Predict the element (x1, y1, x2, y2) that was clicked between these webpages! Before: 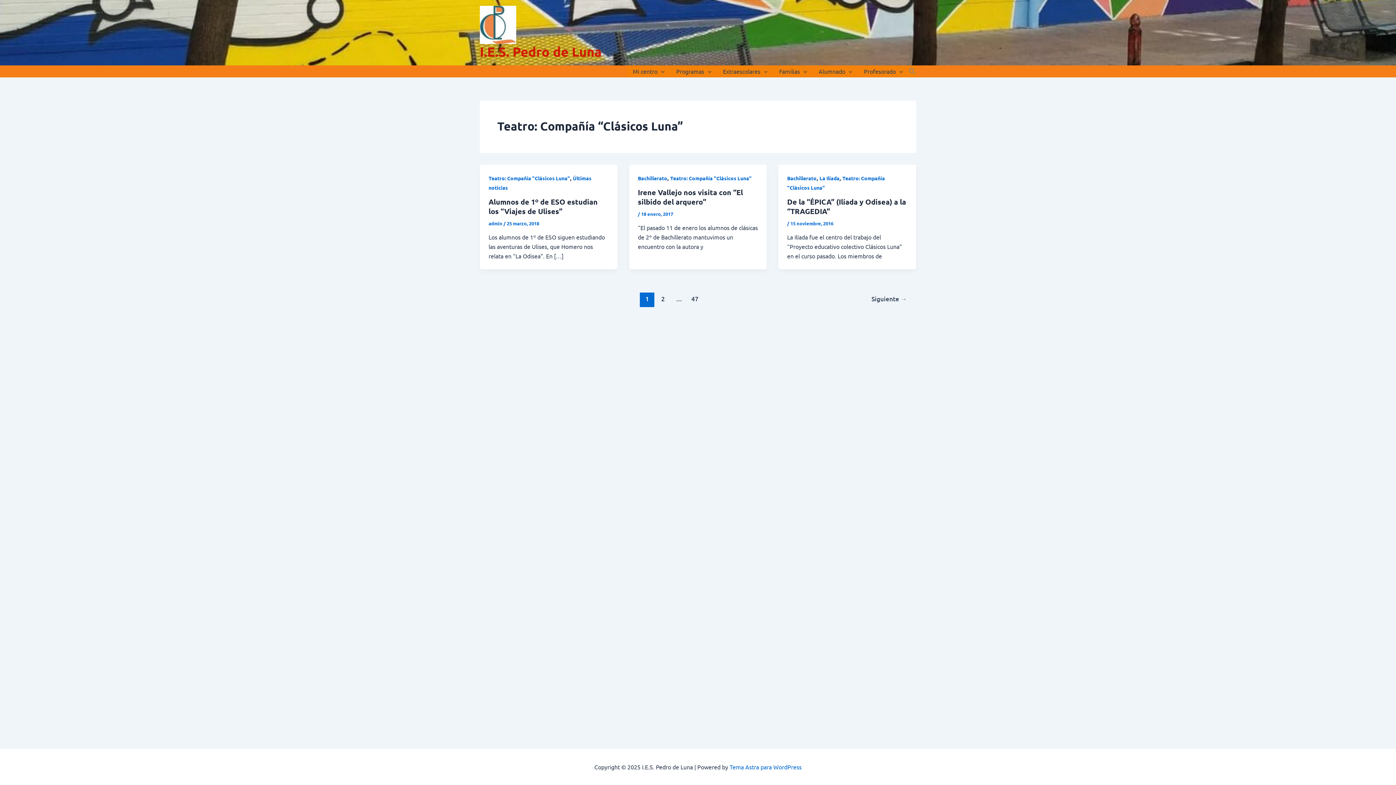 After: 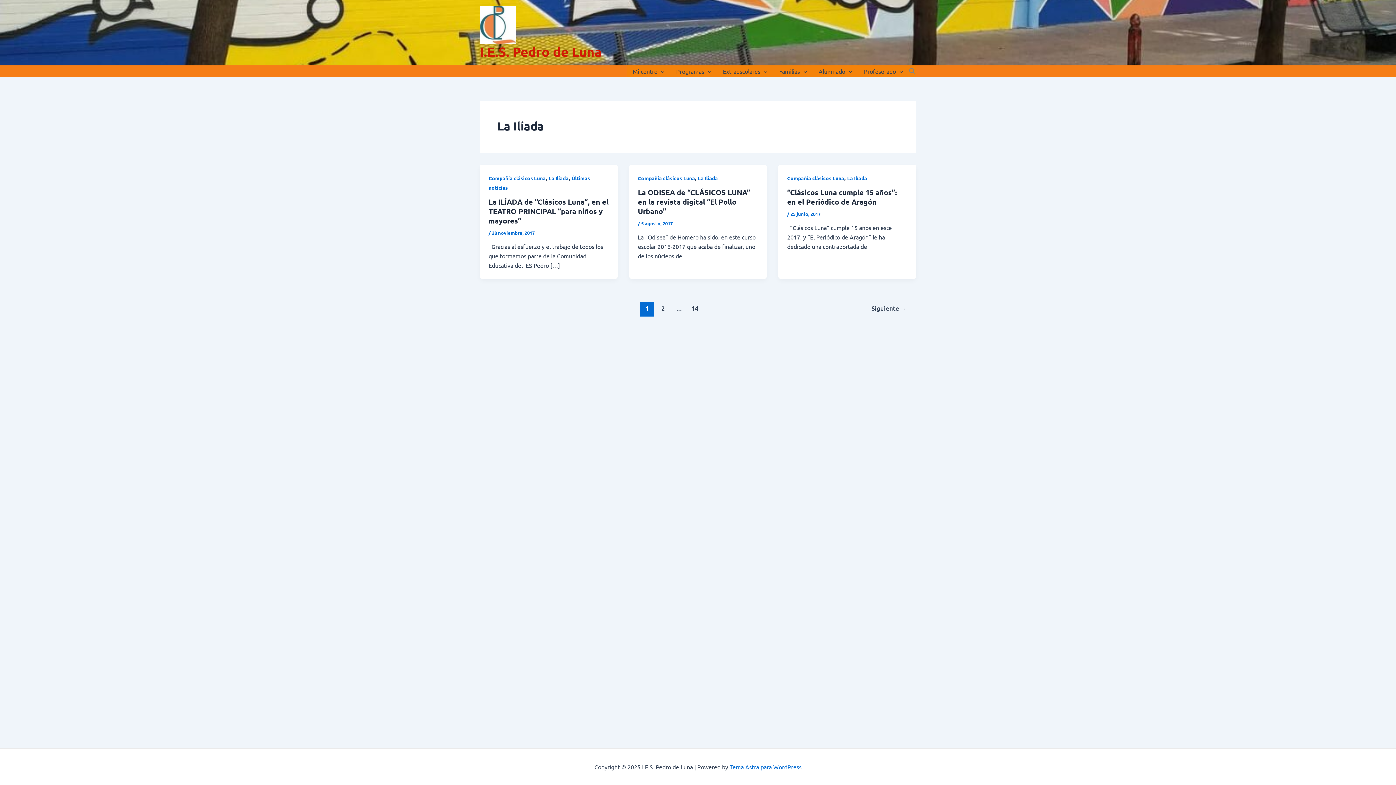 Action: bbox: (819, 174, 839, 181) label: La Ilíada